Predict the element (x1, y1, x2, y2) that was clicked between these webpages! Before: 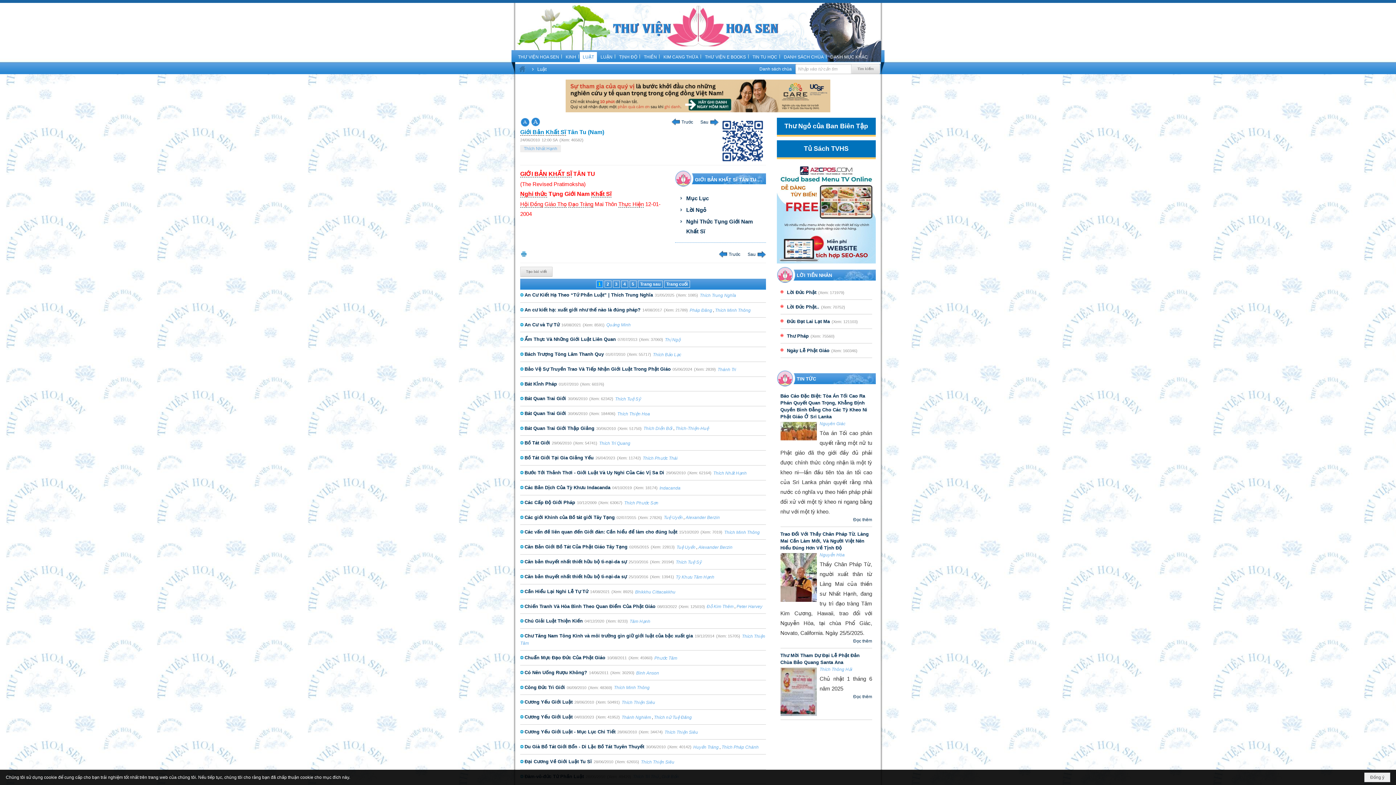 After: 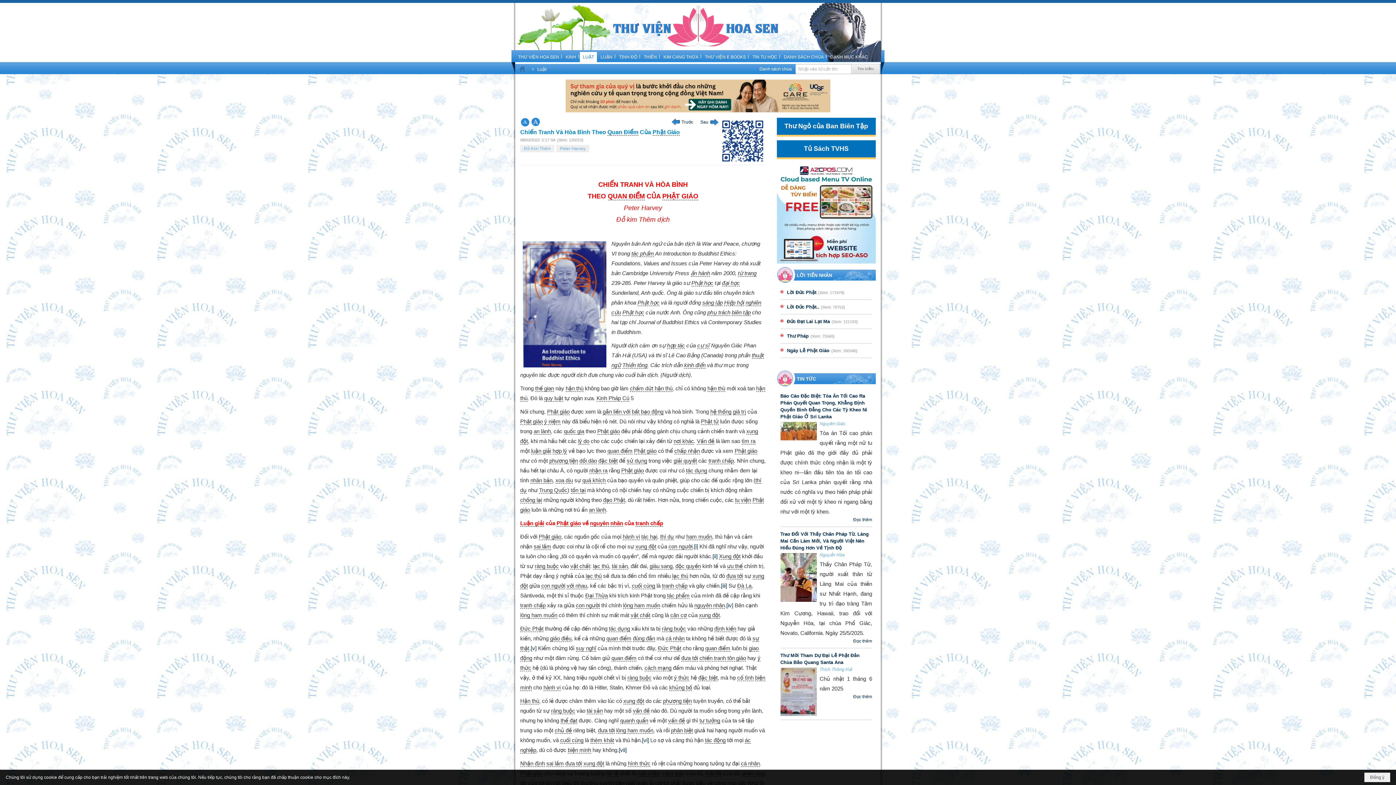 Action: label: Chiến Tranh Và Hòa Bình Theo Quan Điểm Của Phật Giáo bbox: (520, 603, 655, 610)